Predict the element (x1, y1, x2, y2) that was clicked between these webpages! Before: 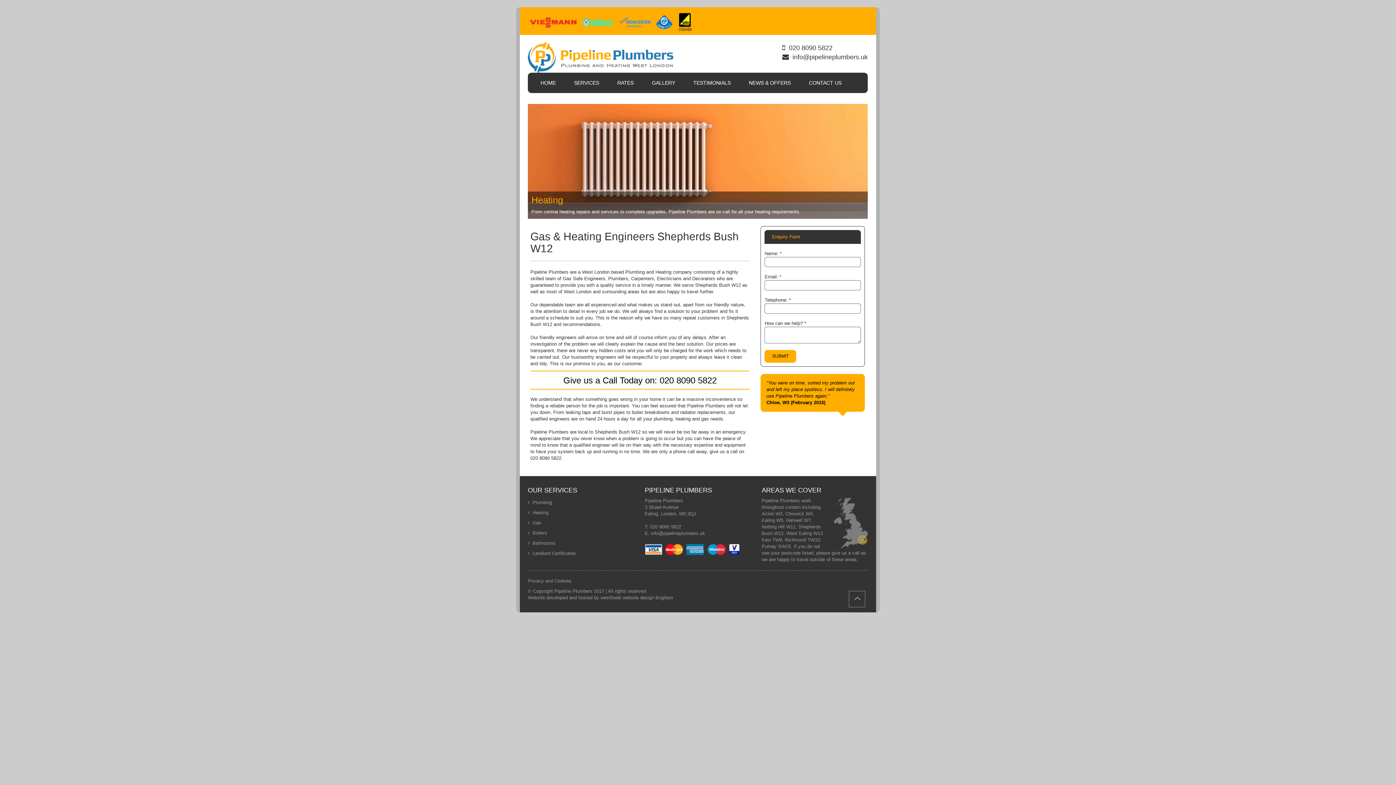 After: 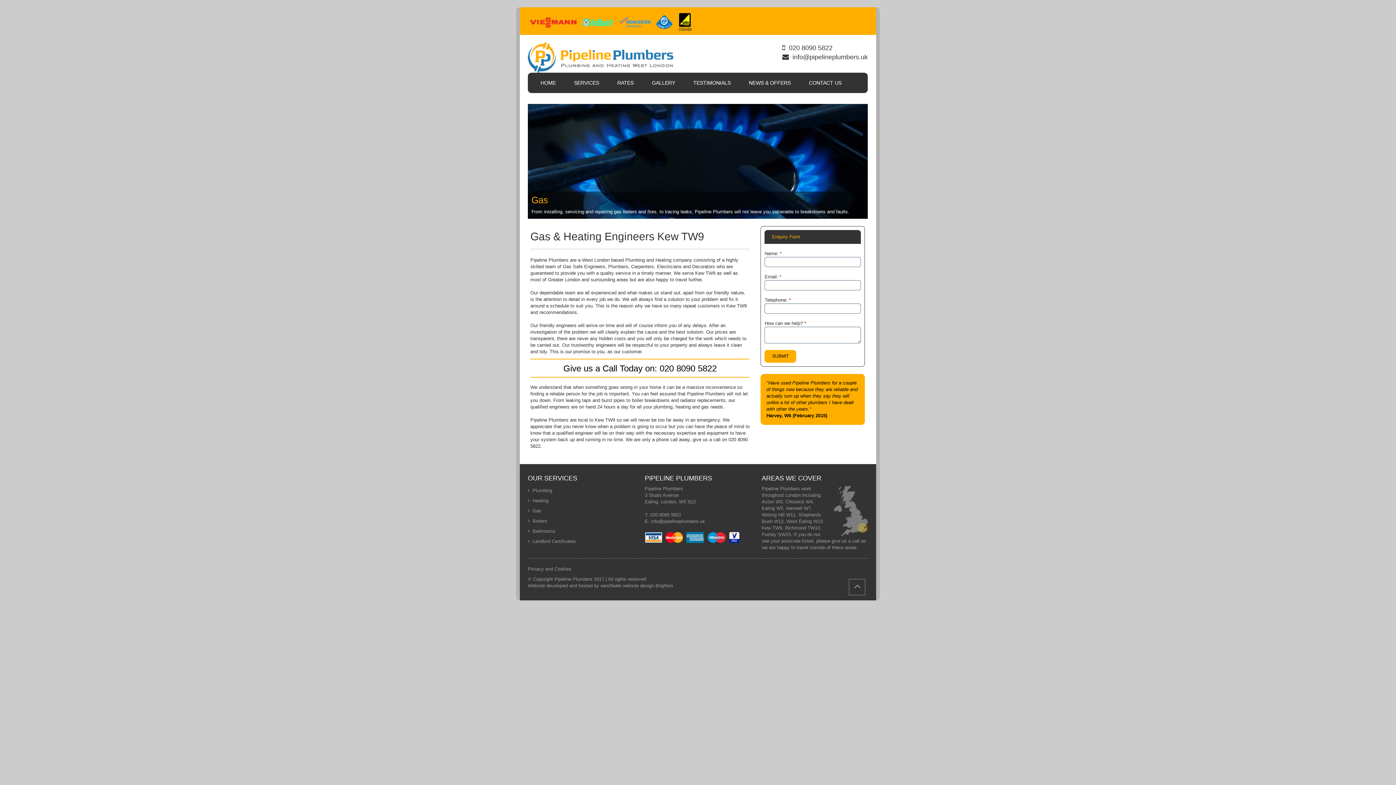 Action: bbox: (761, 537, 782, 542) label: Kew TW9